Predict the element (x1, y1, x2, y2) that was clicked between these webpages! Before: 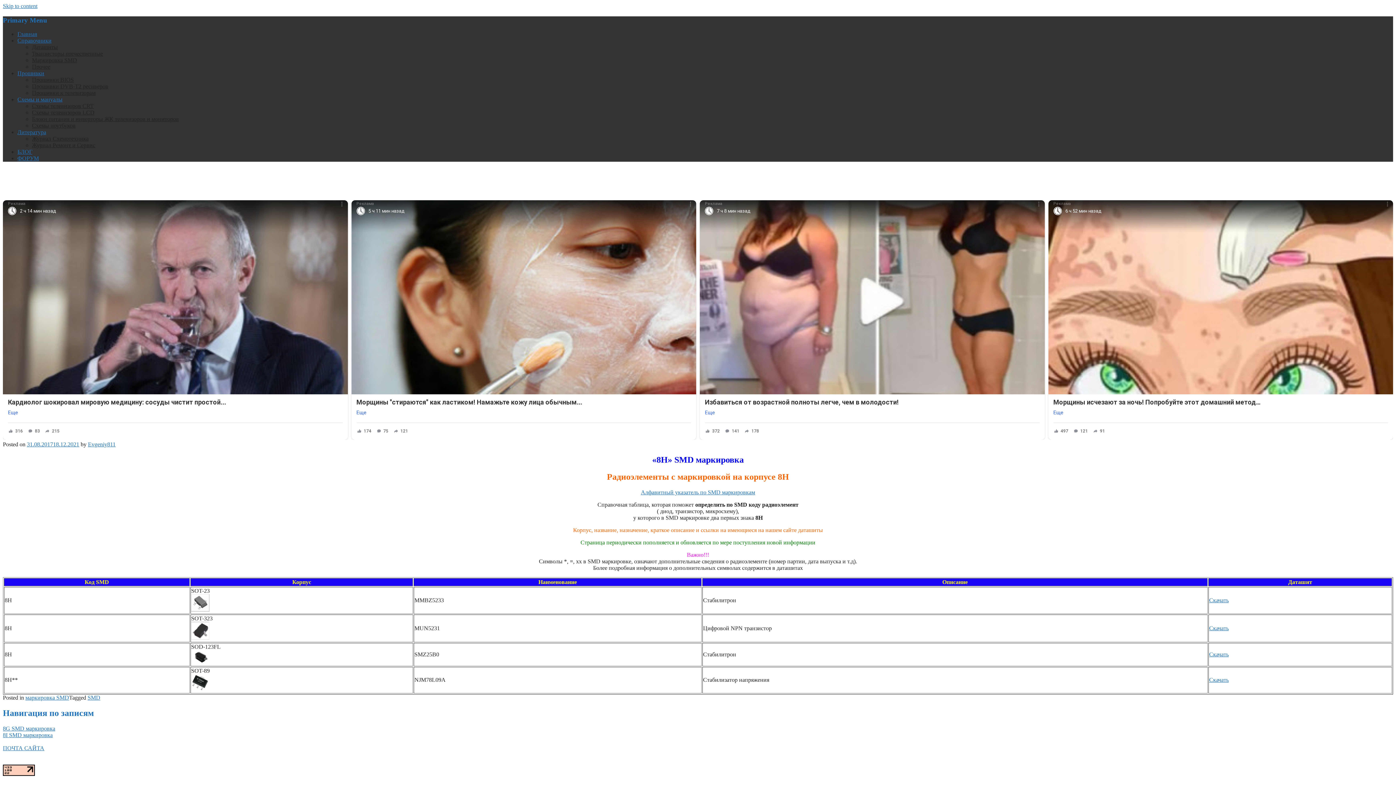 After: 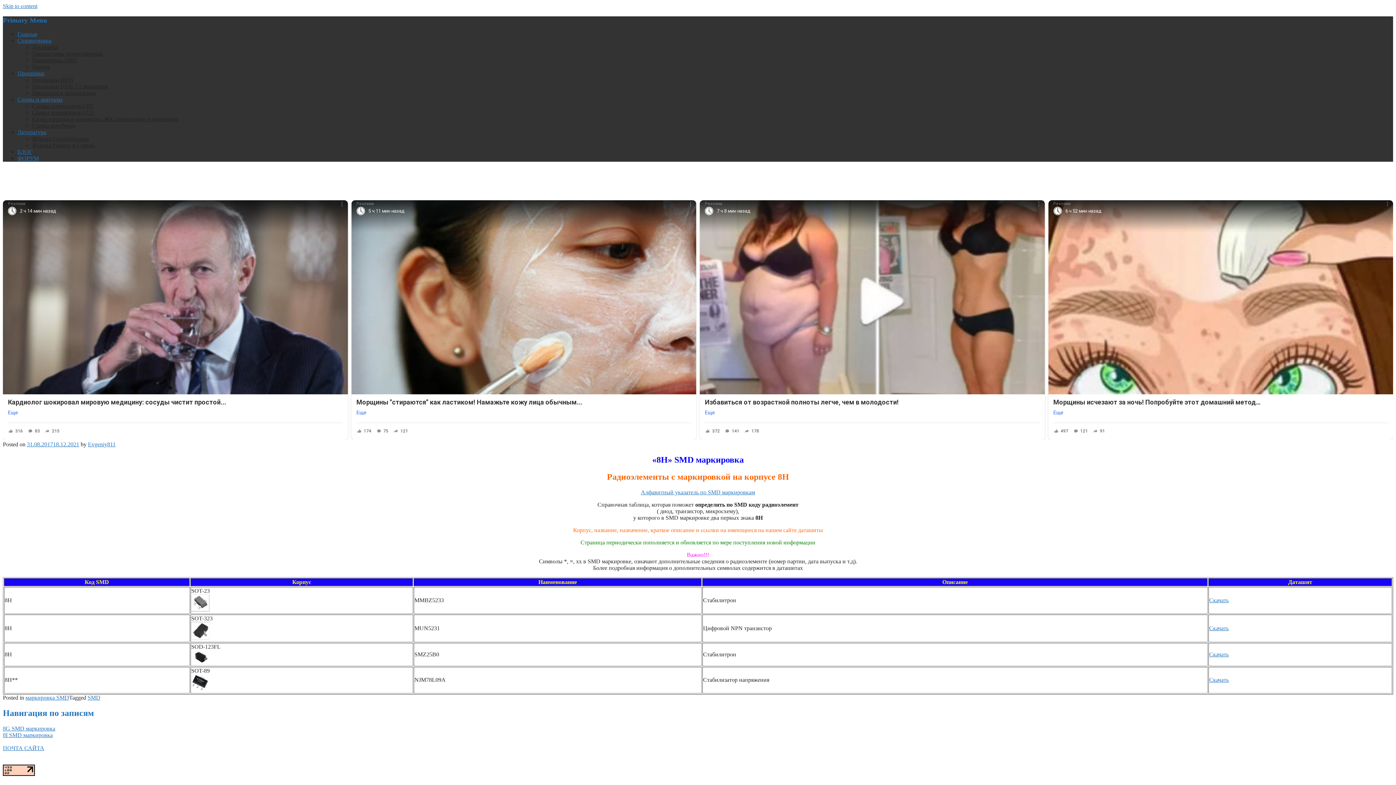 Action: bbox: (2, 771, 34, 777)